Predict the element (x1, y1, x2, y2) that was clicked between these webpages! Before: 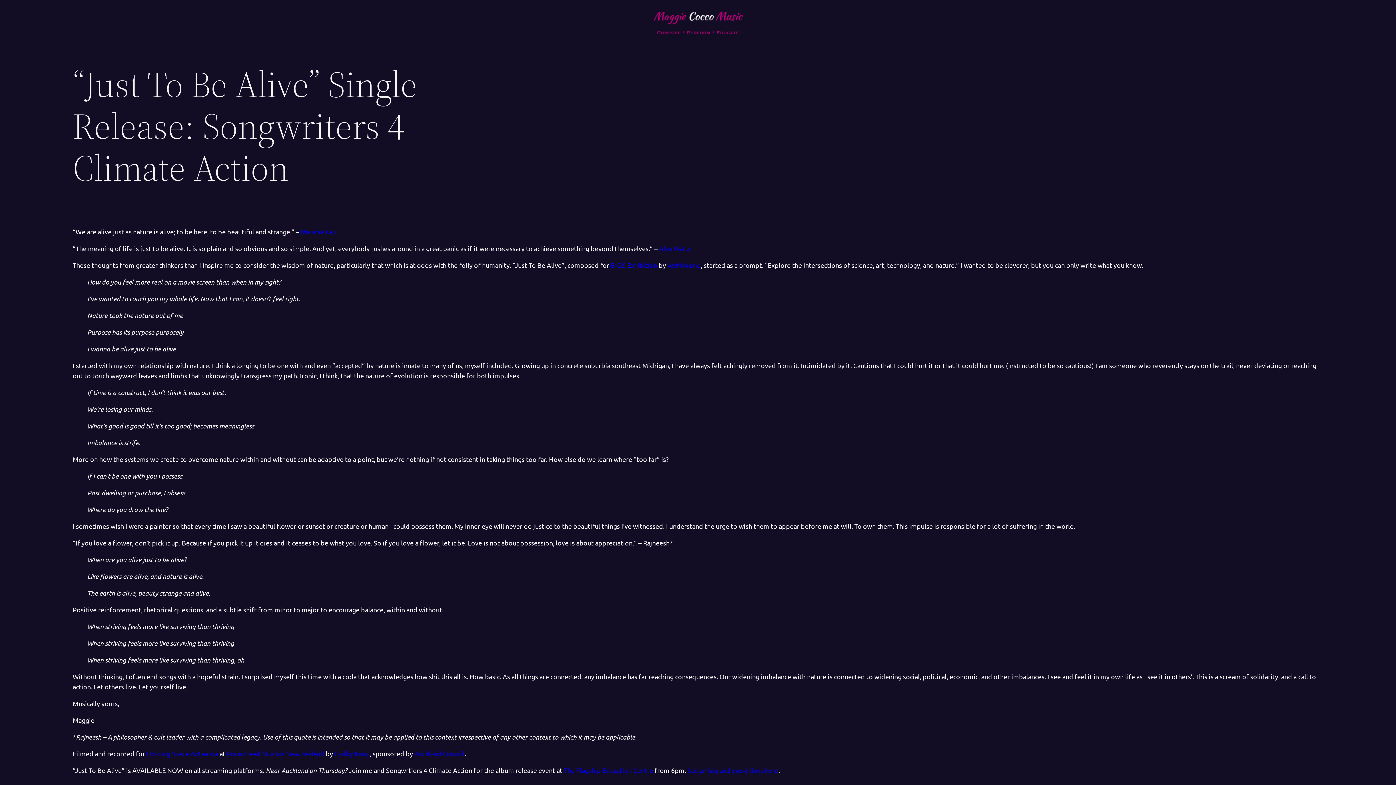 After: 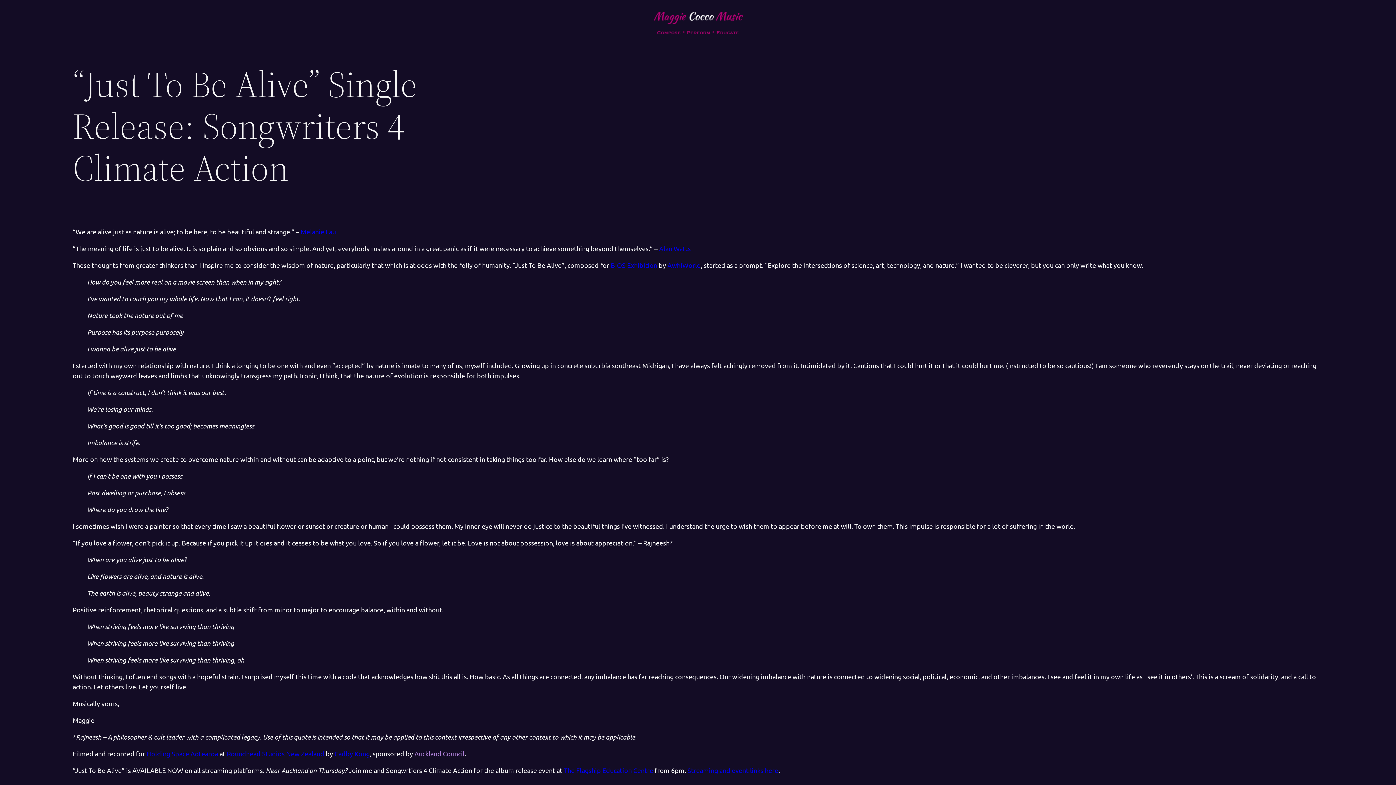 Action: label: Auckland Council bbox: (414, 750, 464, 757)